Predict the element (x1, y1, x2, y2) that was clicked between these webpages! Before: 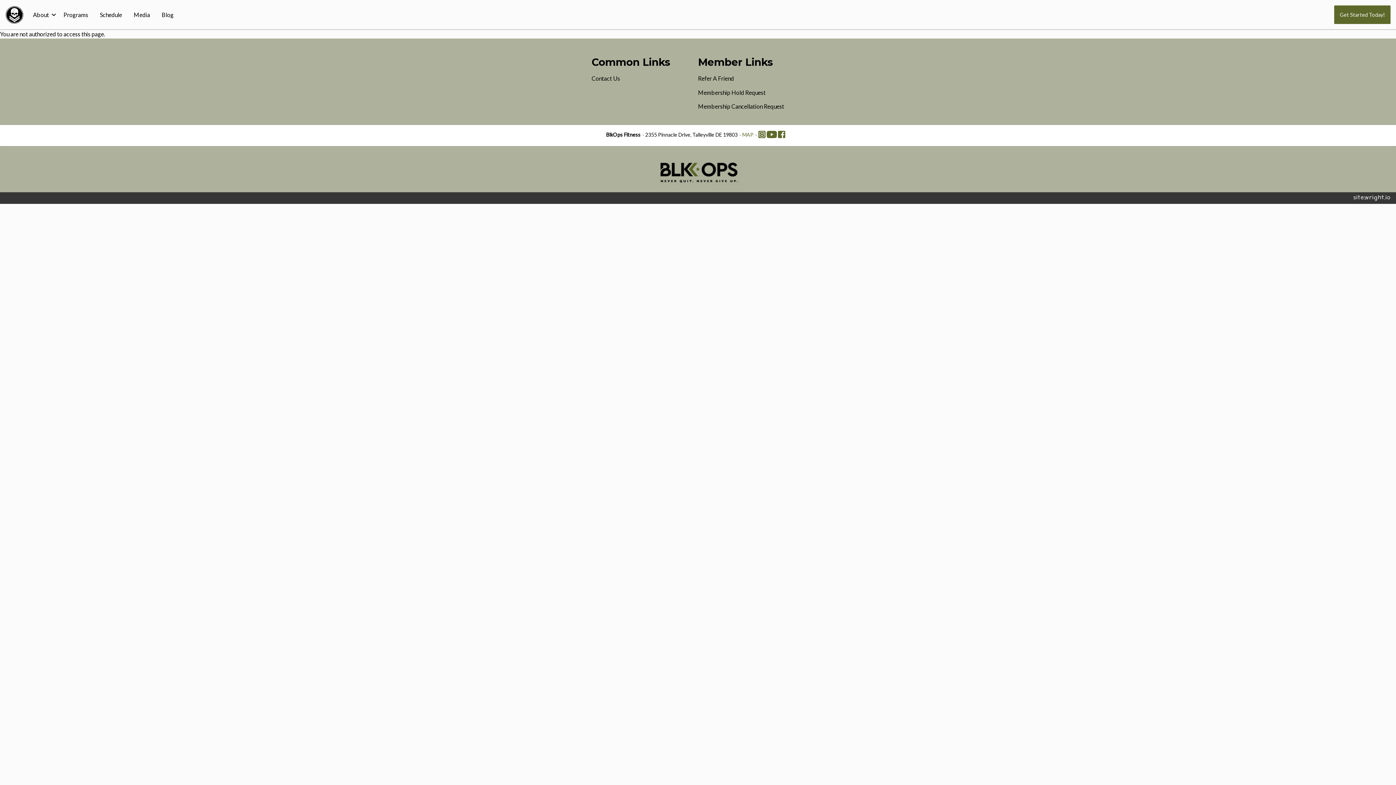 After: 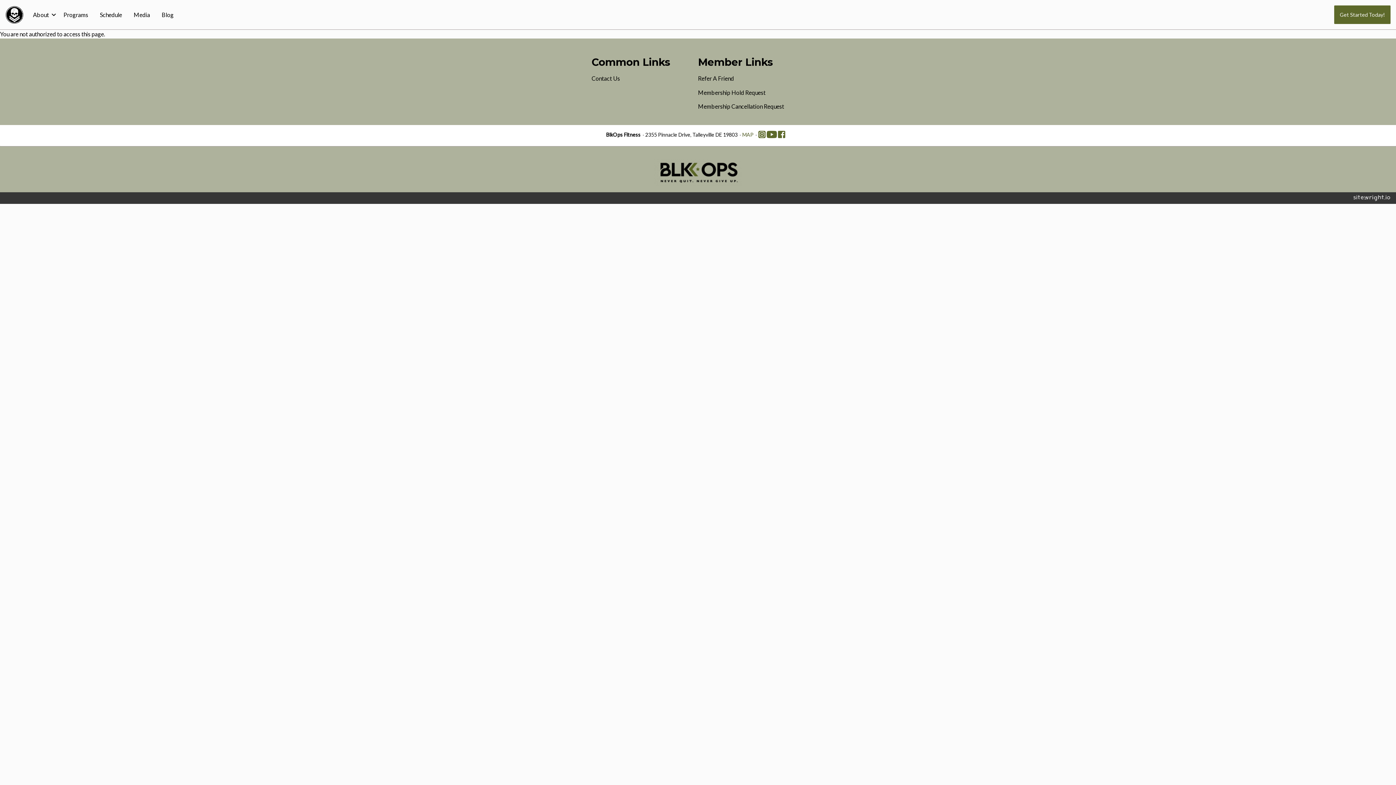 Action: bbox: (742, 131, 753, 137) label: MAP